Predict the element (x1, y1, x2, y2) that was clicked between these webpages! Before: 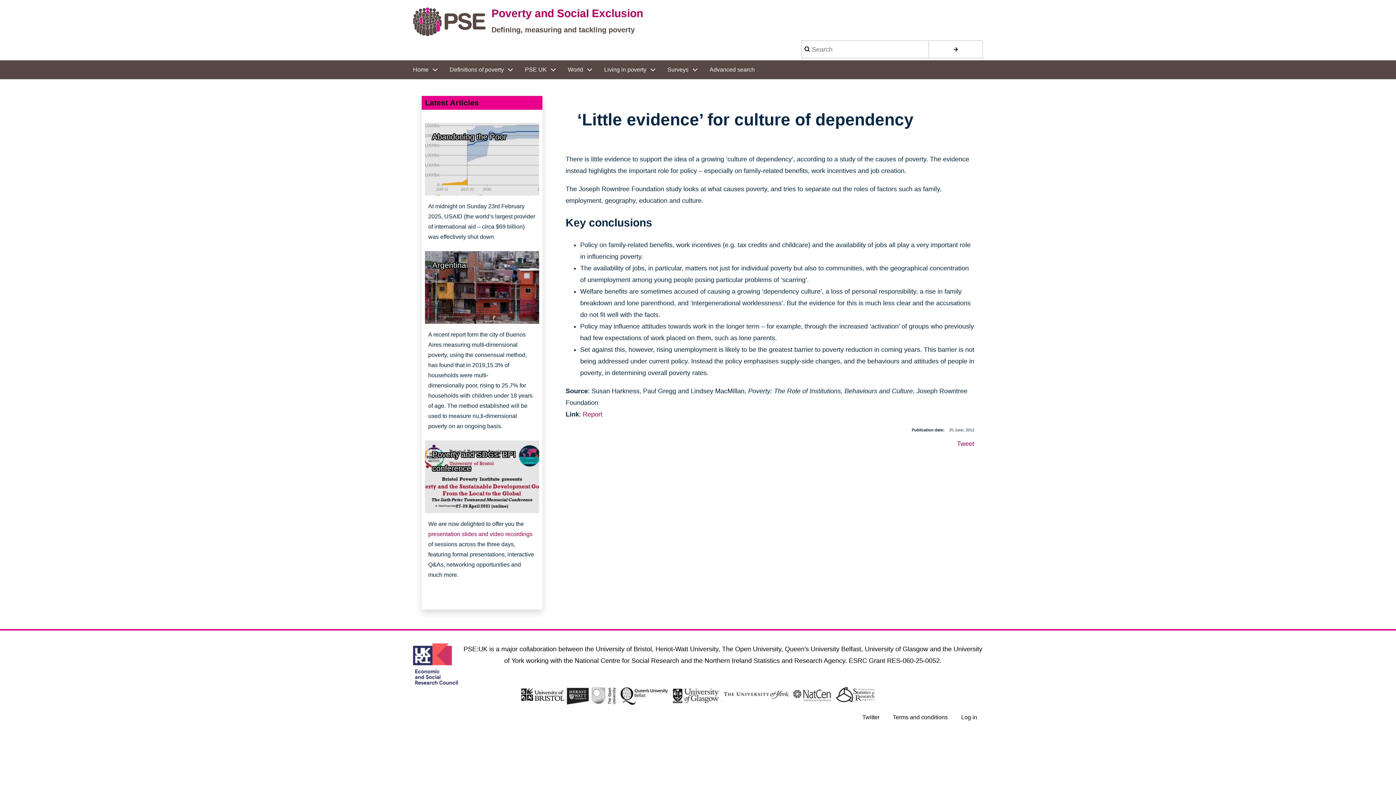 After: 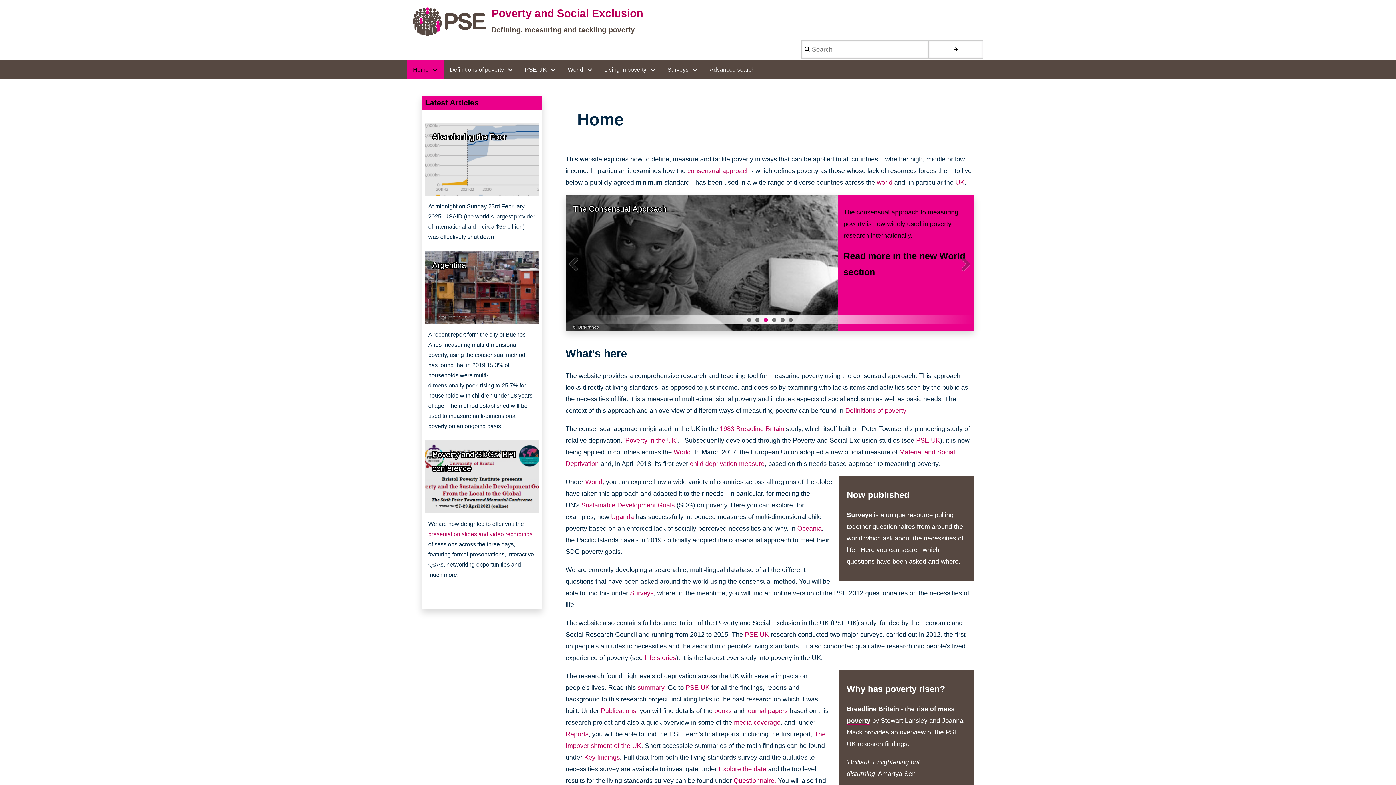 Action: label: Poverty and Social Exclusion bbox: (491, 5, 643, 21)